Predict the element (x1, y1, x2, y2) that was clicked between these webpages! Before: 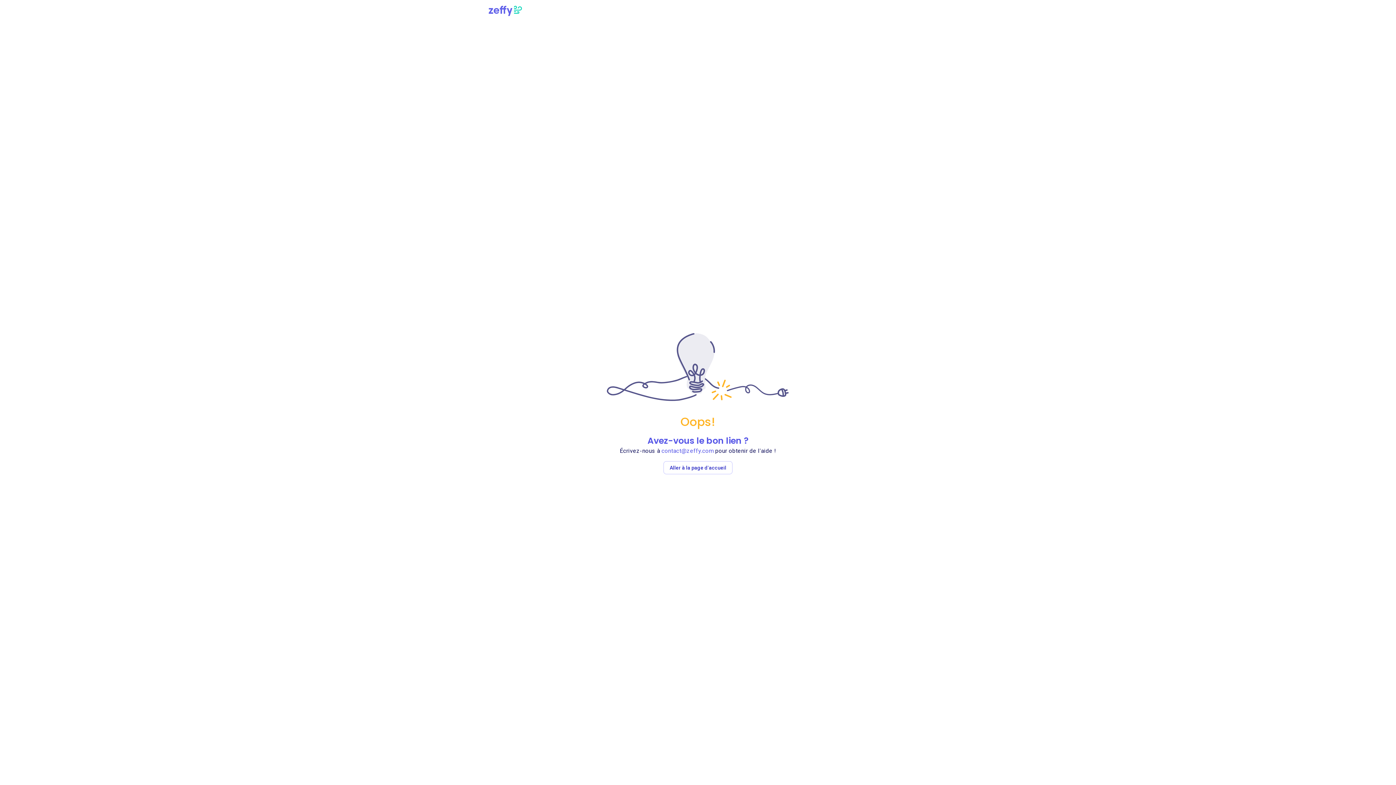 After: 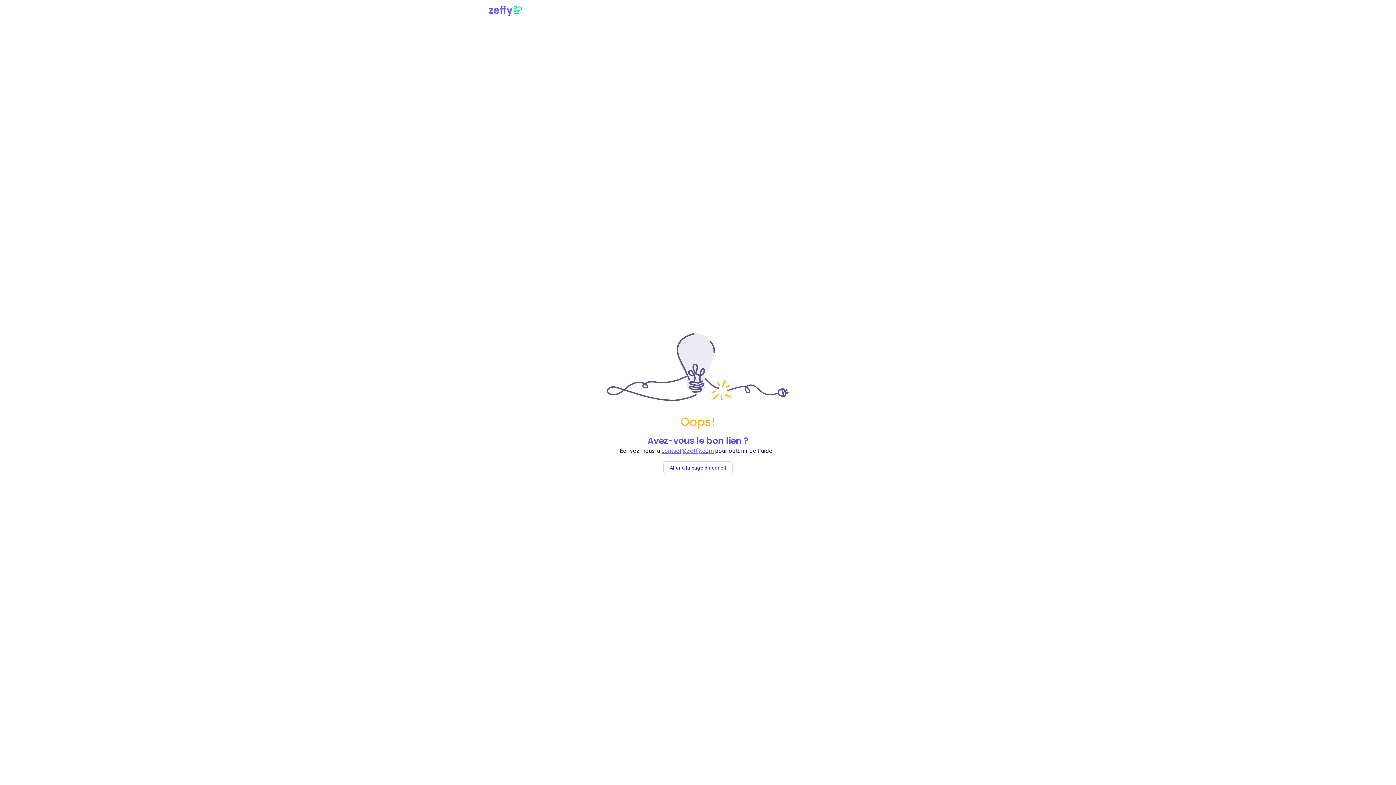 Action: label: contact@zeffy.com bbox: (661, 447, 713, 454)